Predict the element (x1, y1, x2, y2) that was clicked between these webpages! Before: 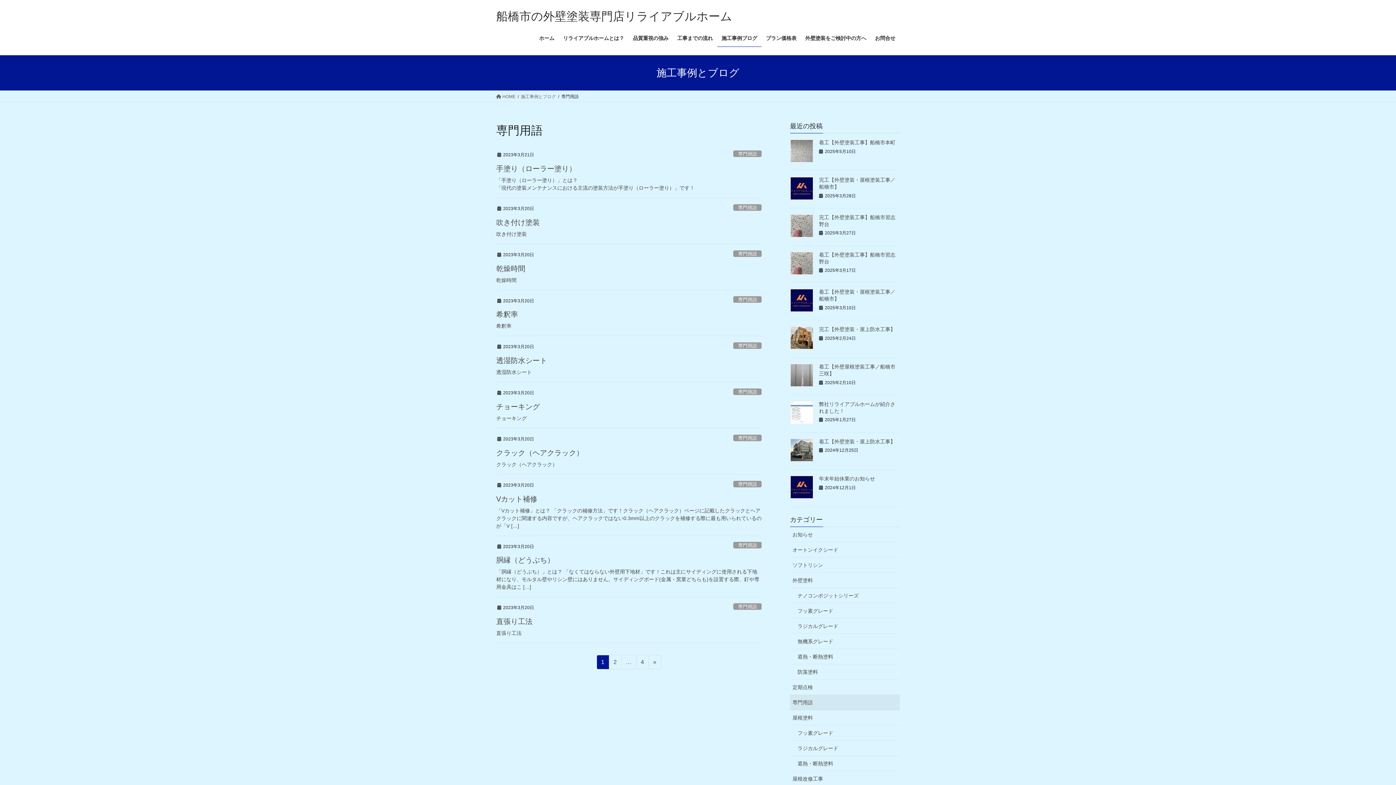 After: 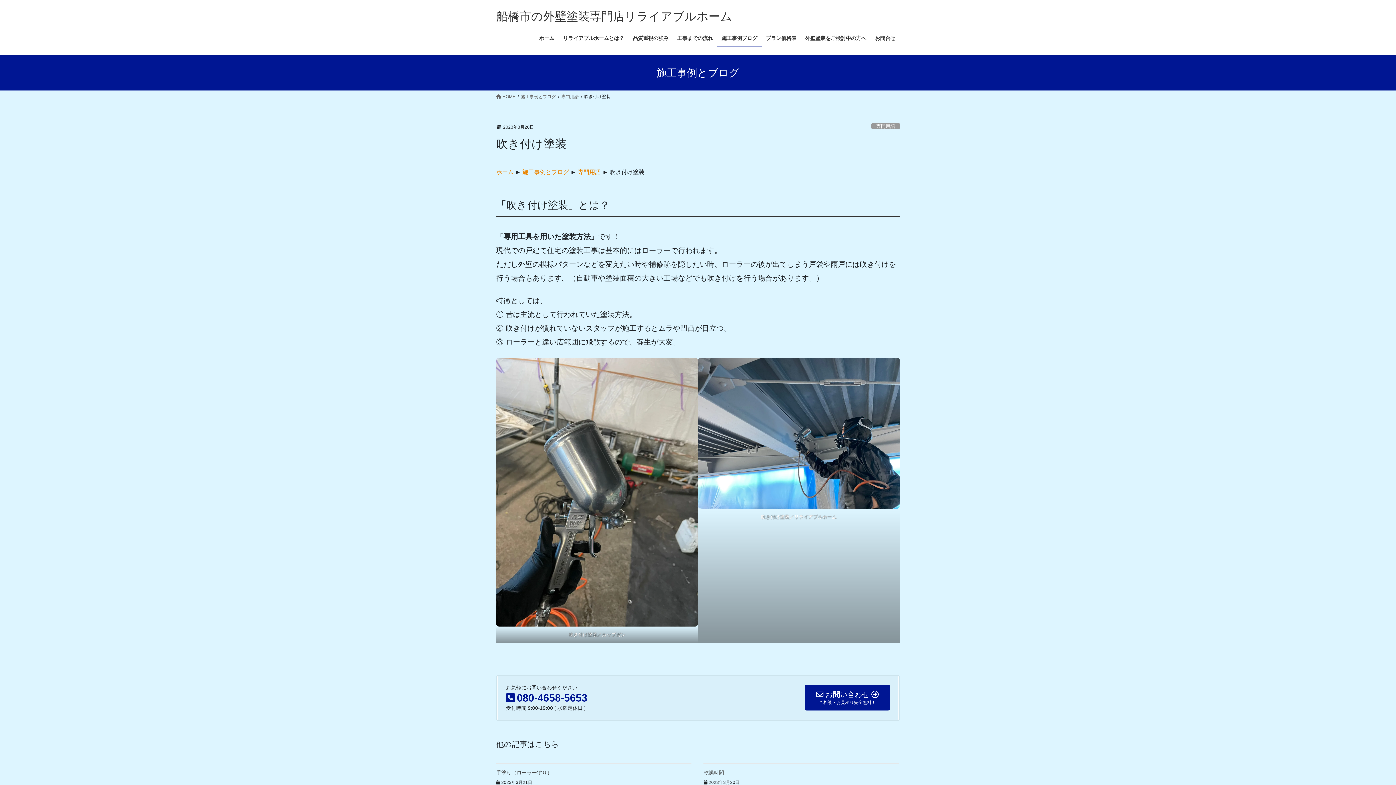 Action: label: 吹き付け塗装 bbox: (496, 230, 761, 238)